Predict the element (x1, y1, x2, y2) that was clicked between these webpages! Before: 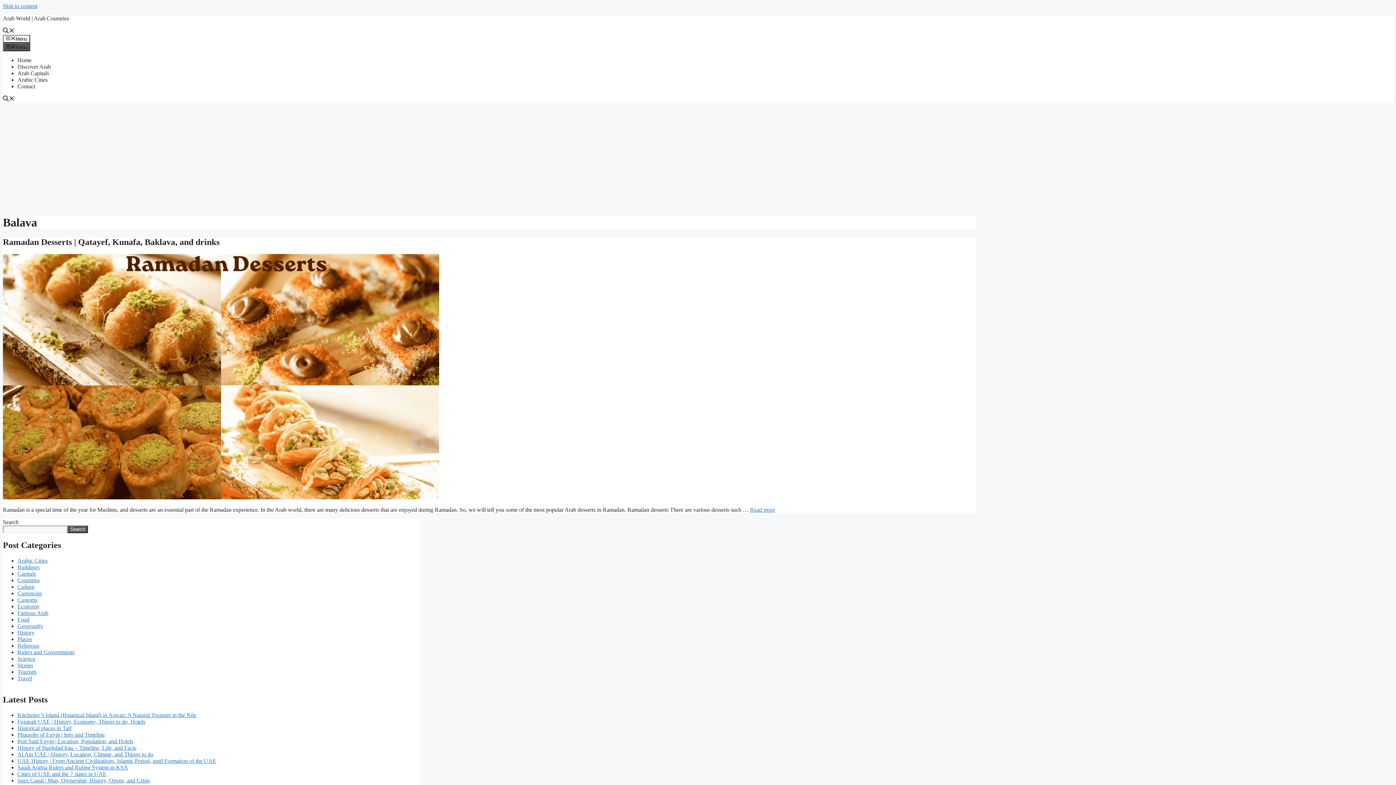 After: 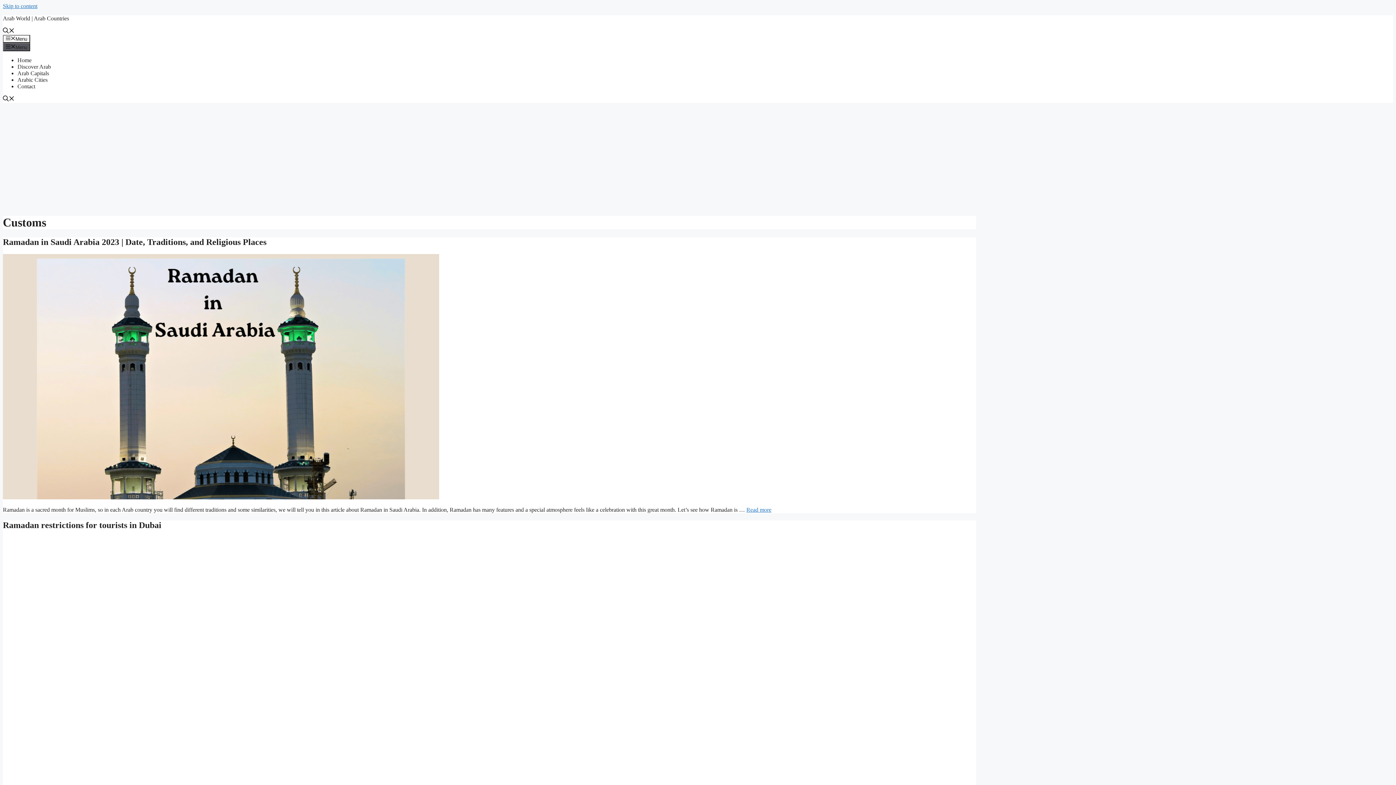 Action: label: Customs bbox: (17, 597, 37, 603)